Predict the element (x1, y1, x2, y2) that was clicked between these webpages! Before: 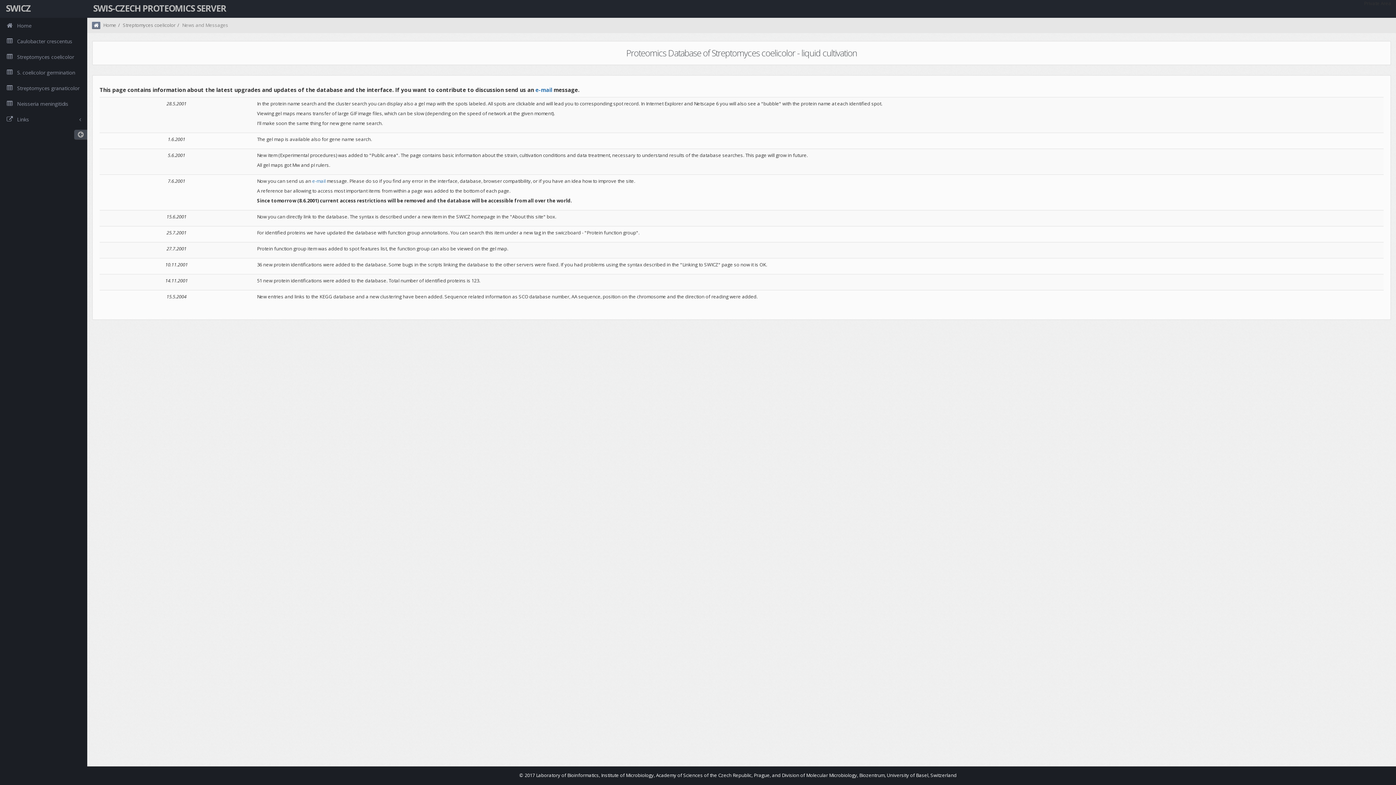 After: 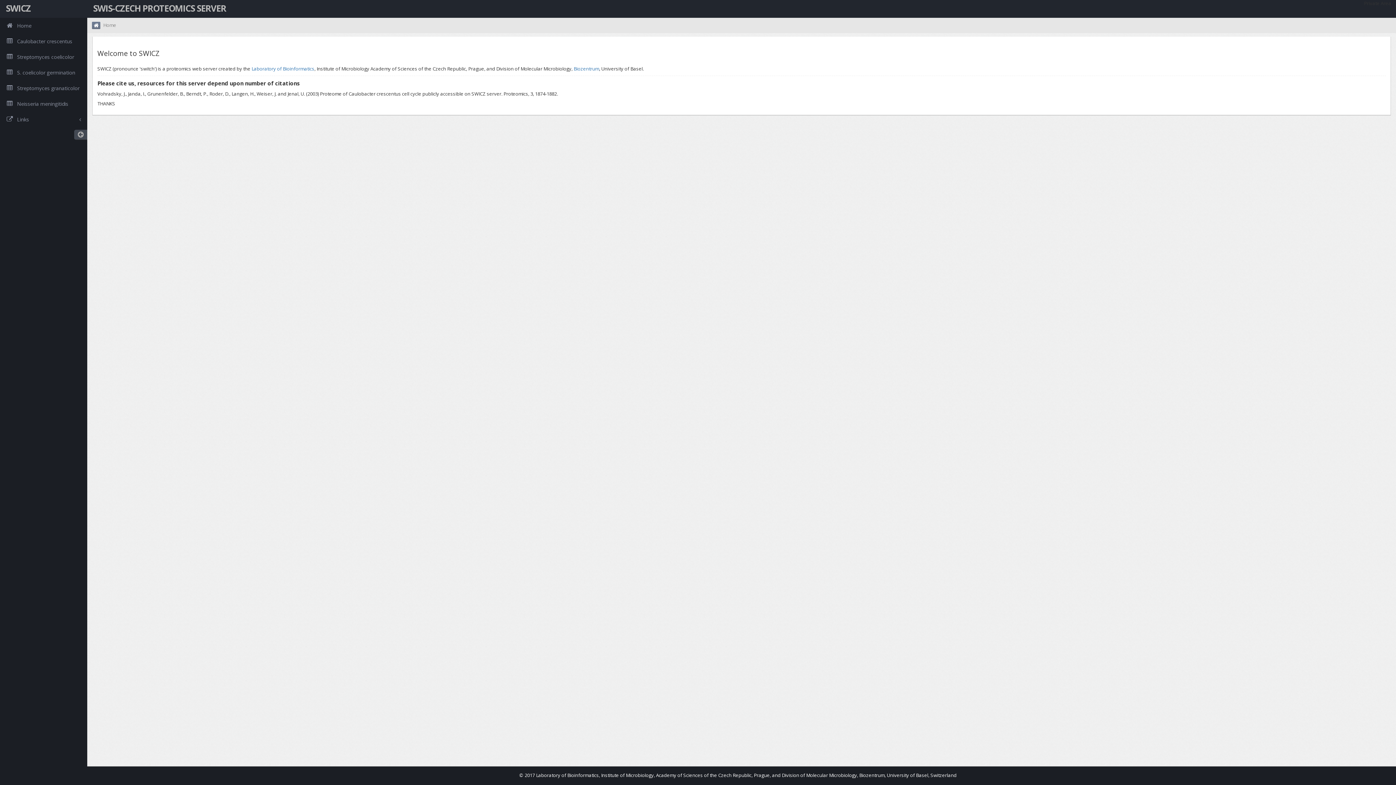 Action: label:  Home bbox: (0, 17, 87, 33)